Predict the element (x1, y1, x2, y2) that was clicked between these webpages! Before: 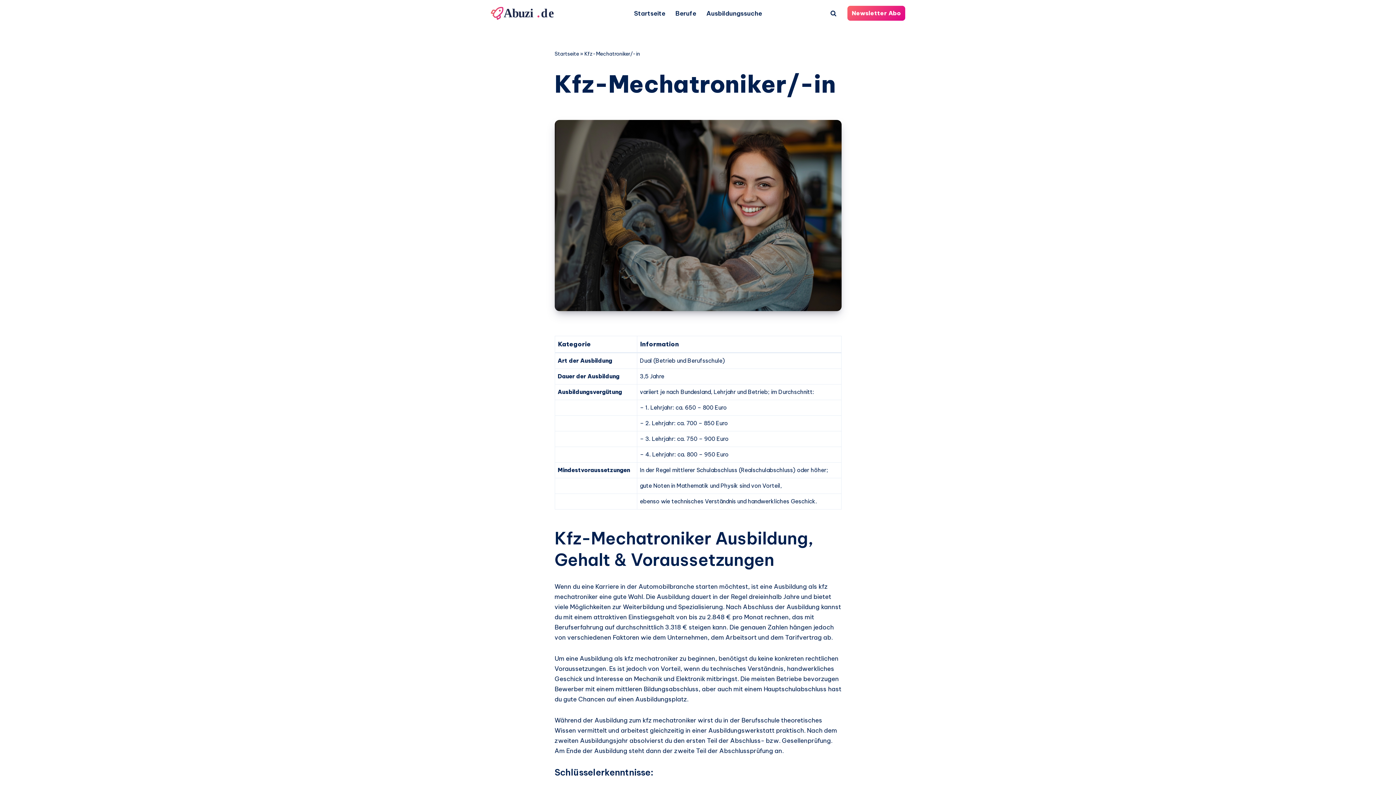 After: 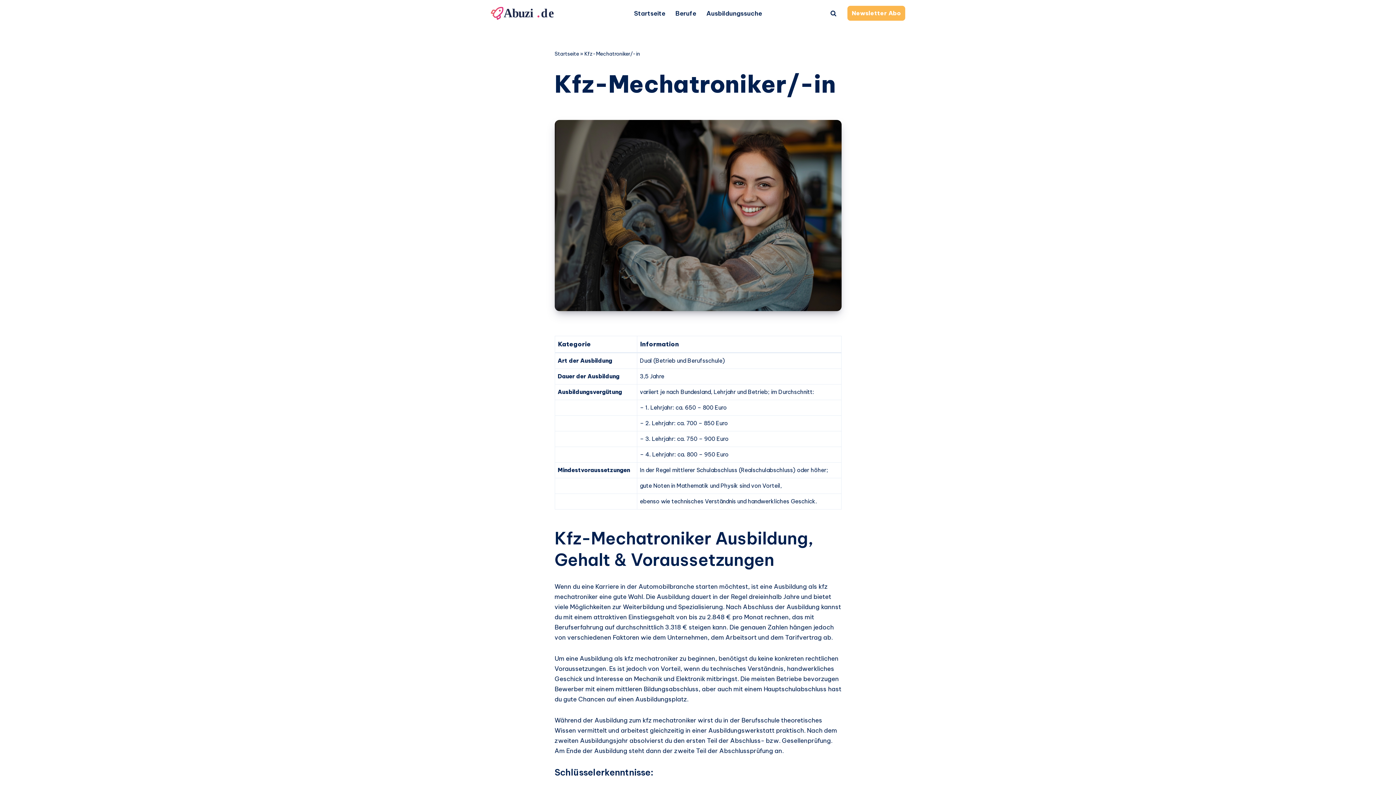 Action: label: Newsletter Abo bbox: (847, 5, 905, 20)